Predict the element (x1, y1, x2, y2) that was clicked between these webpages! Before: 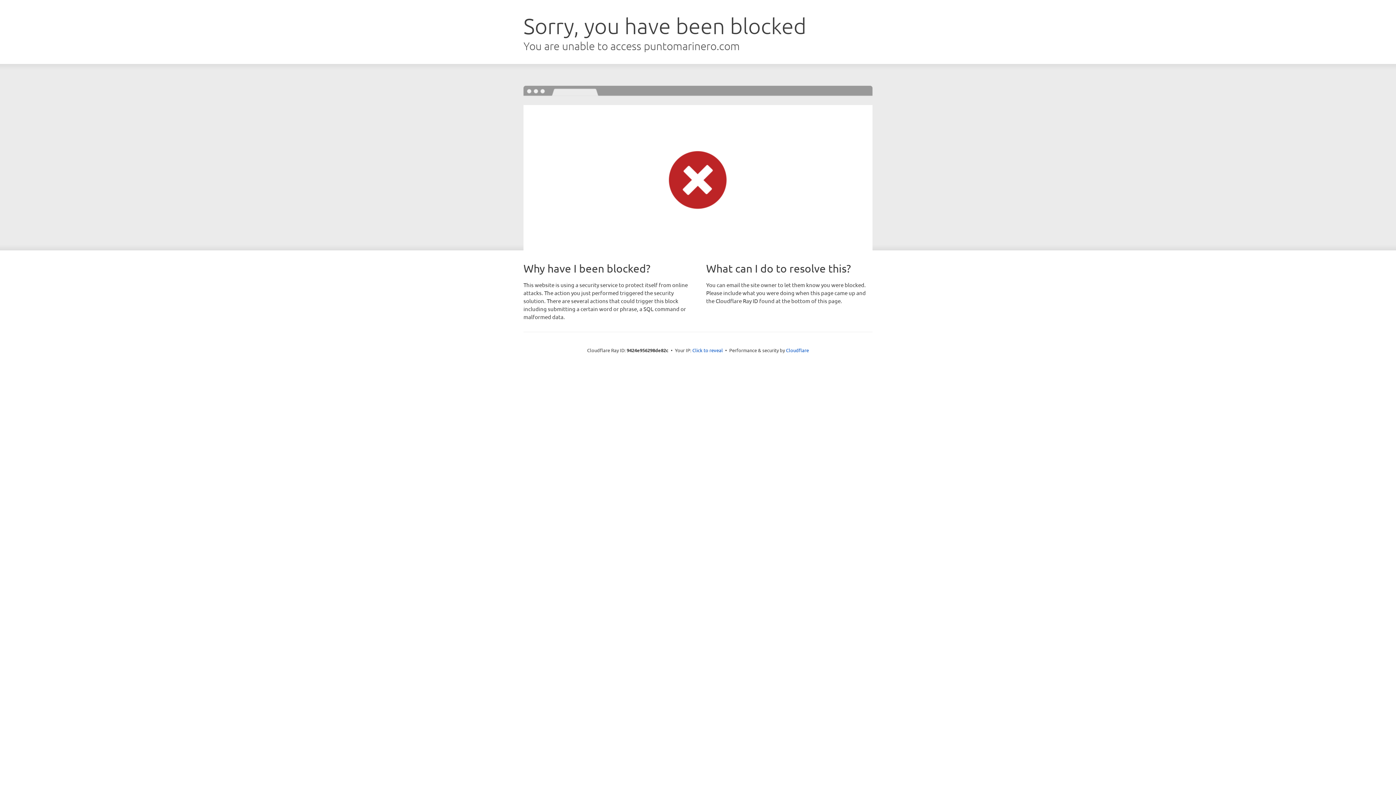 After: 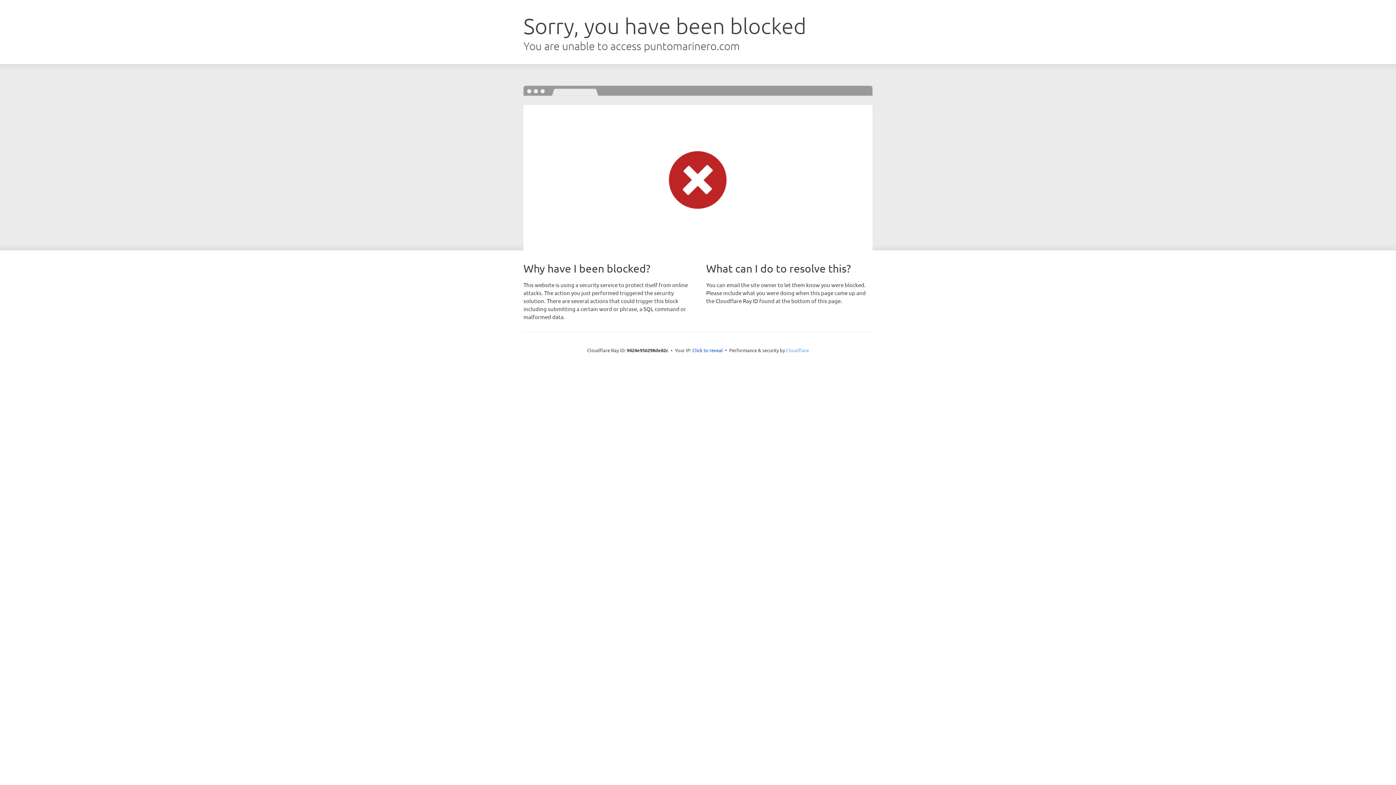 Action: bbox: (786, 347, 809, 353) label: Cloudflare